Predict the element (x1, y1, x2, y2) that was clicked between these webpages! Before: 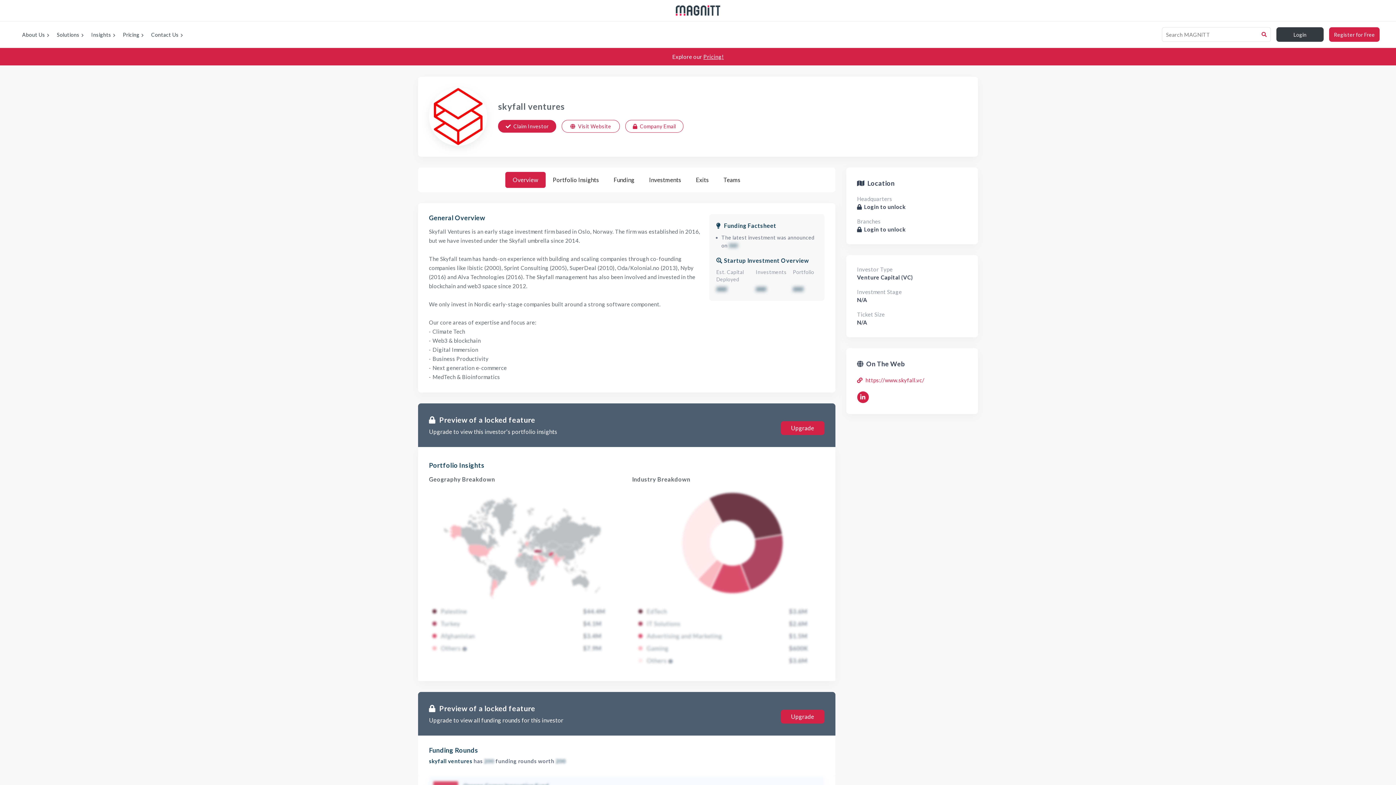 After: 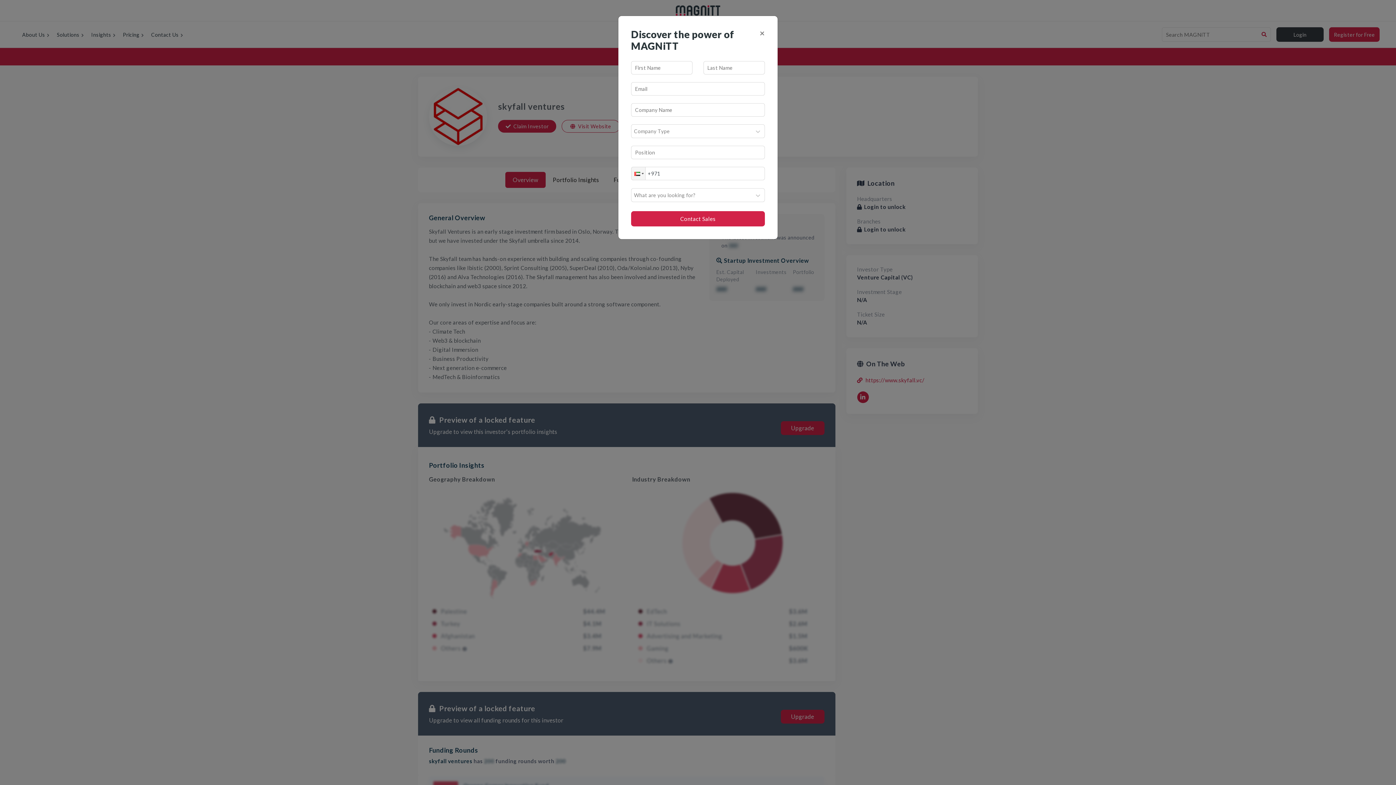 Action: label: Company Email bbox: (625, 120, 683, 132)